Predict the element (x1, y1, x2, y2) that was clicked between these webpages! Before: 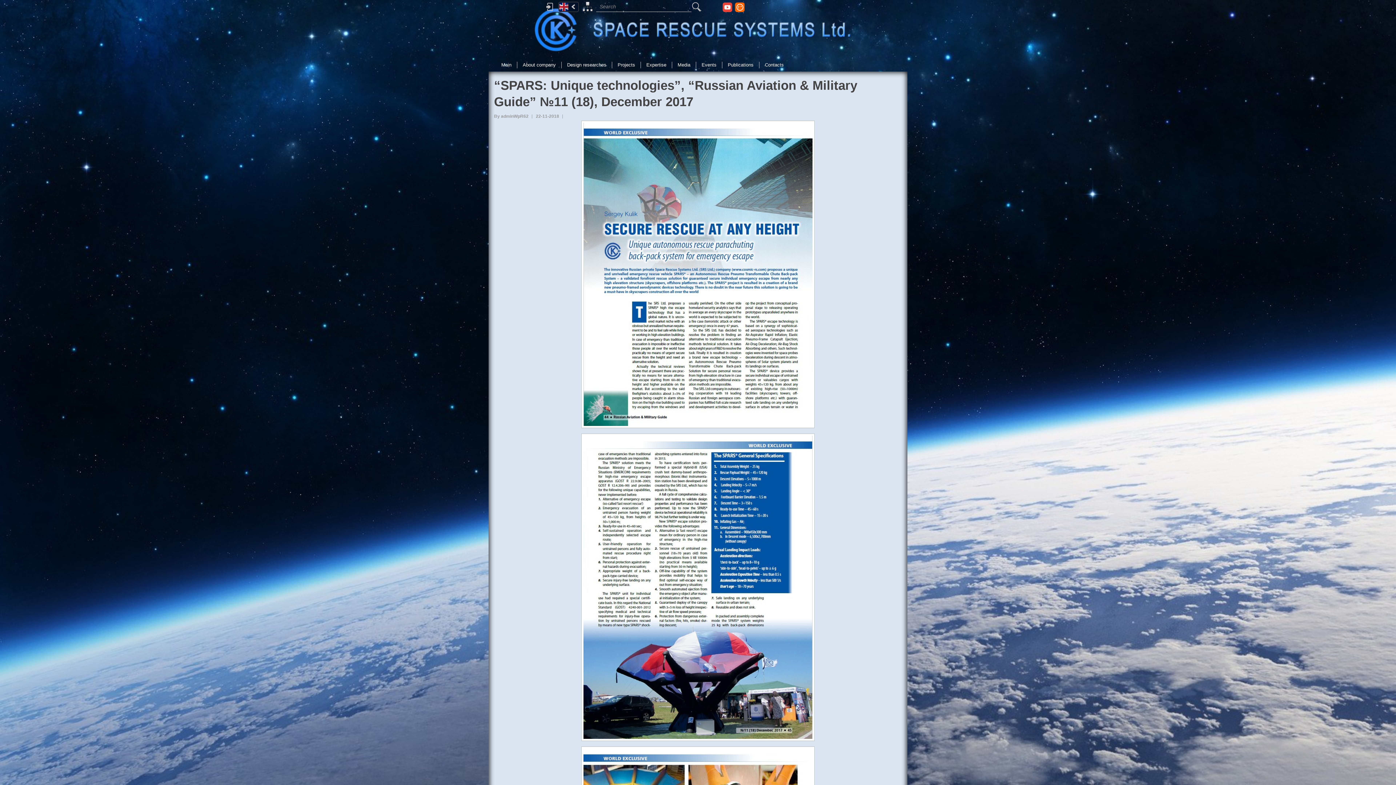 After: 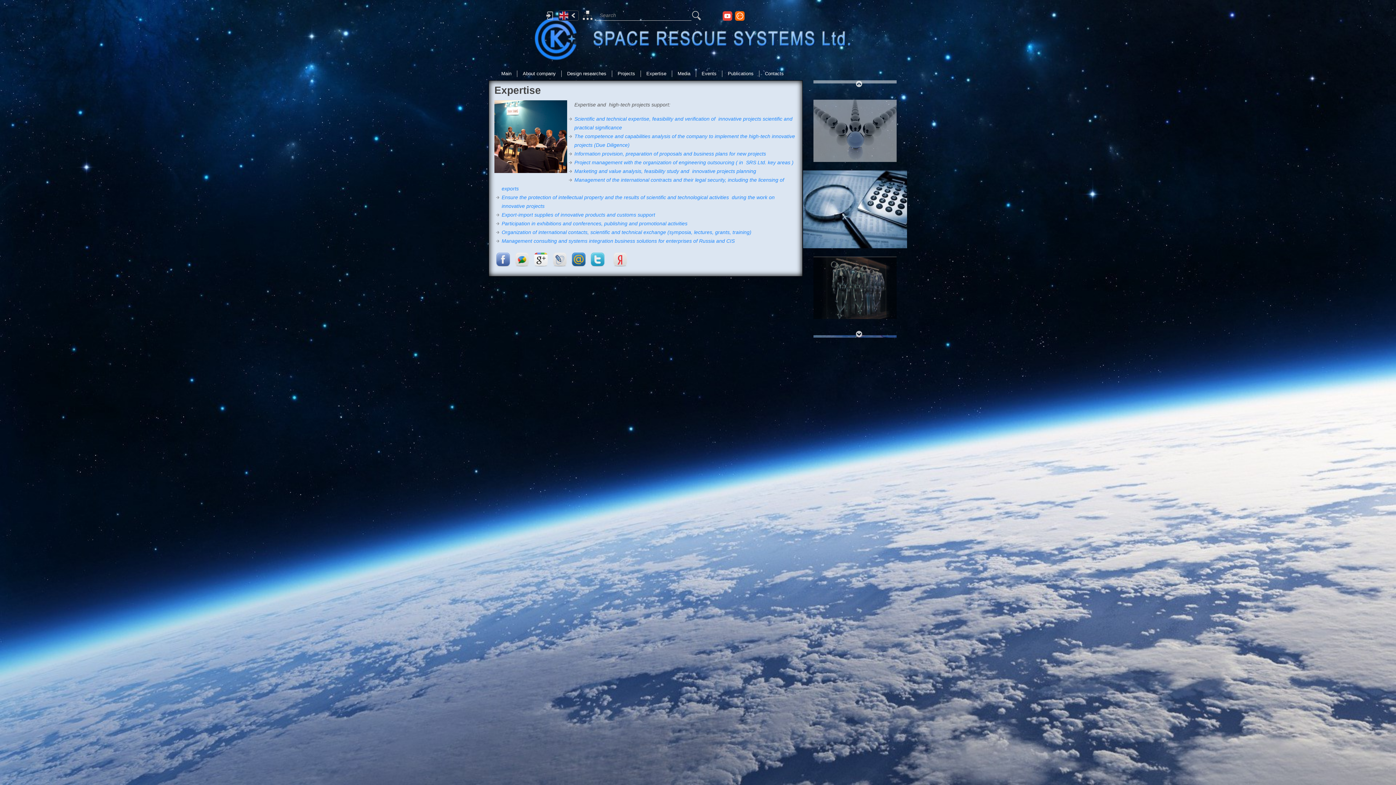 Action: label: Expertise bbox: (641, 61, 672, 68)